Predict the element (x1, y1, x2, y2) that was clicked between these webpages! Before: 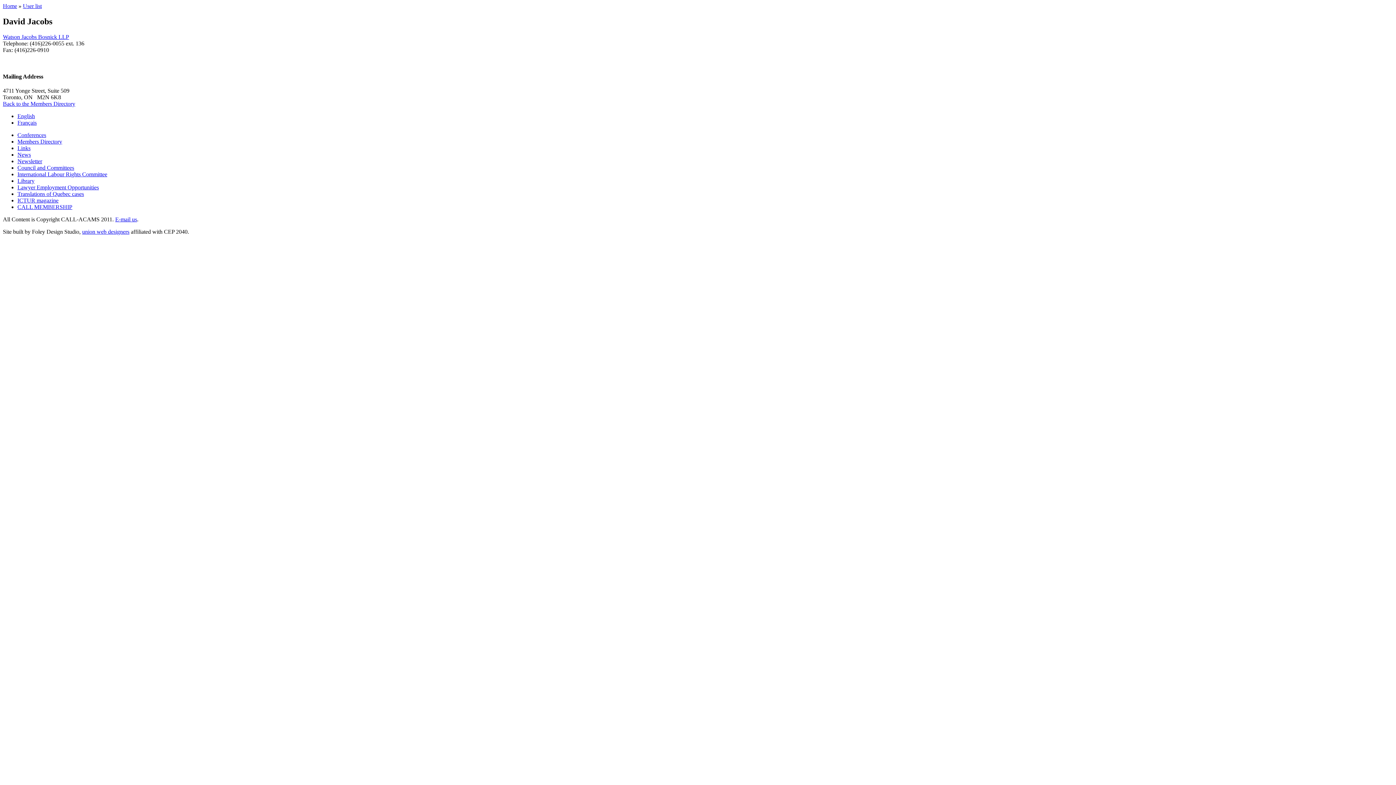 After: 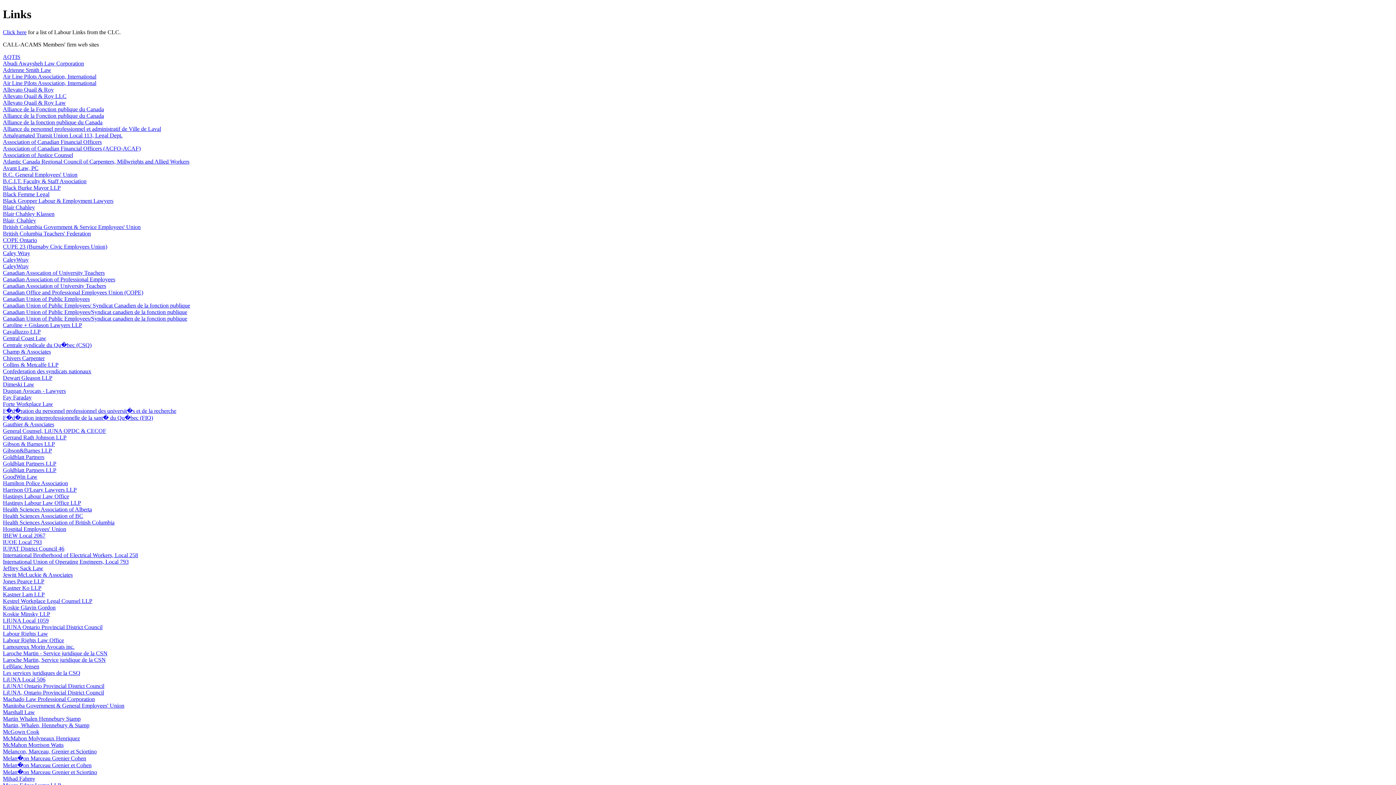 Action: bbox: (17, 145, 30, 151) label: Links